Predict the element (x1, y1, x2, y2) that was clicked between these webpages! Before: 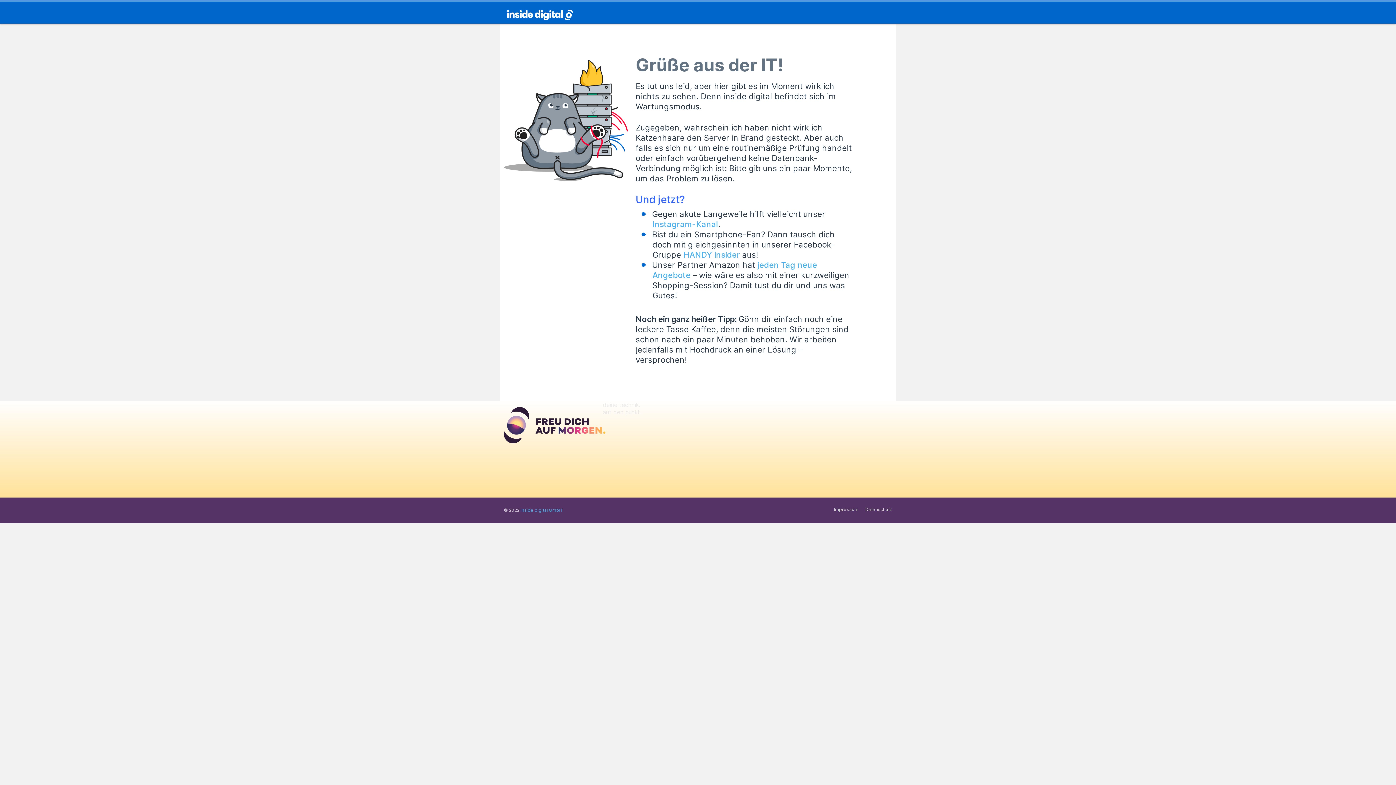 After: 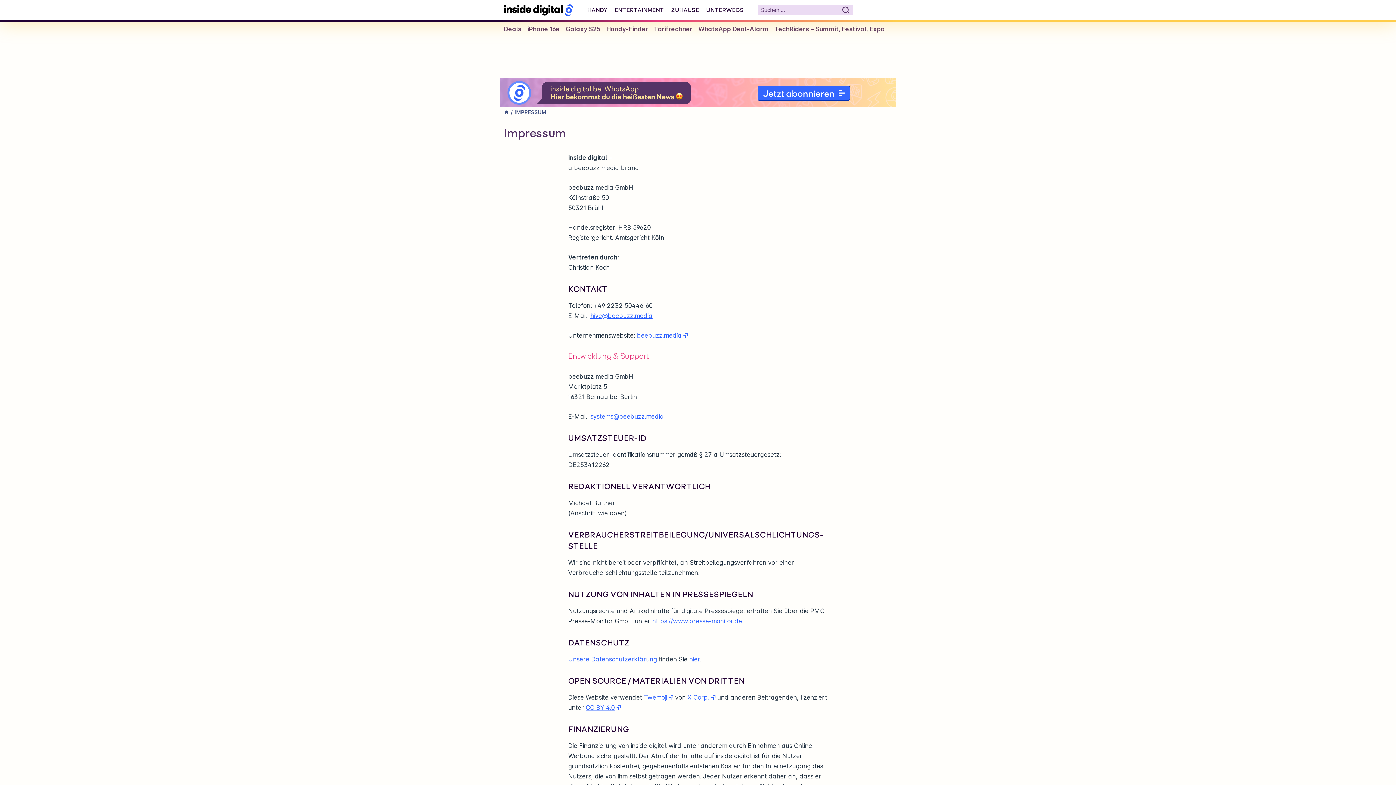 Action: bbox: (834, 506, 858, 513) label: Impressum